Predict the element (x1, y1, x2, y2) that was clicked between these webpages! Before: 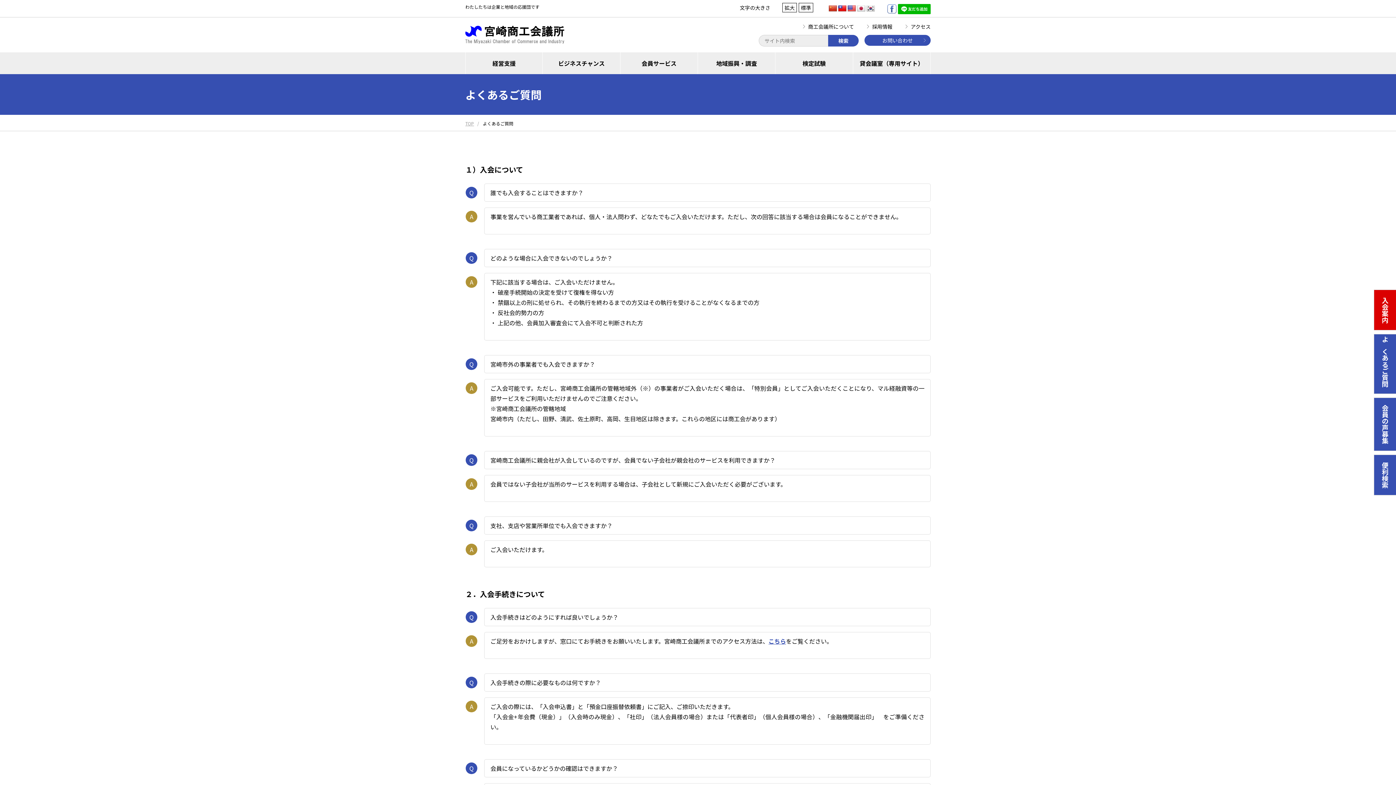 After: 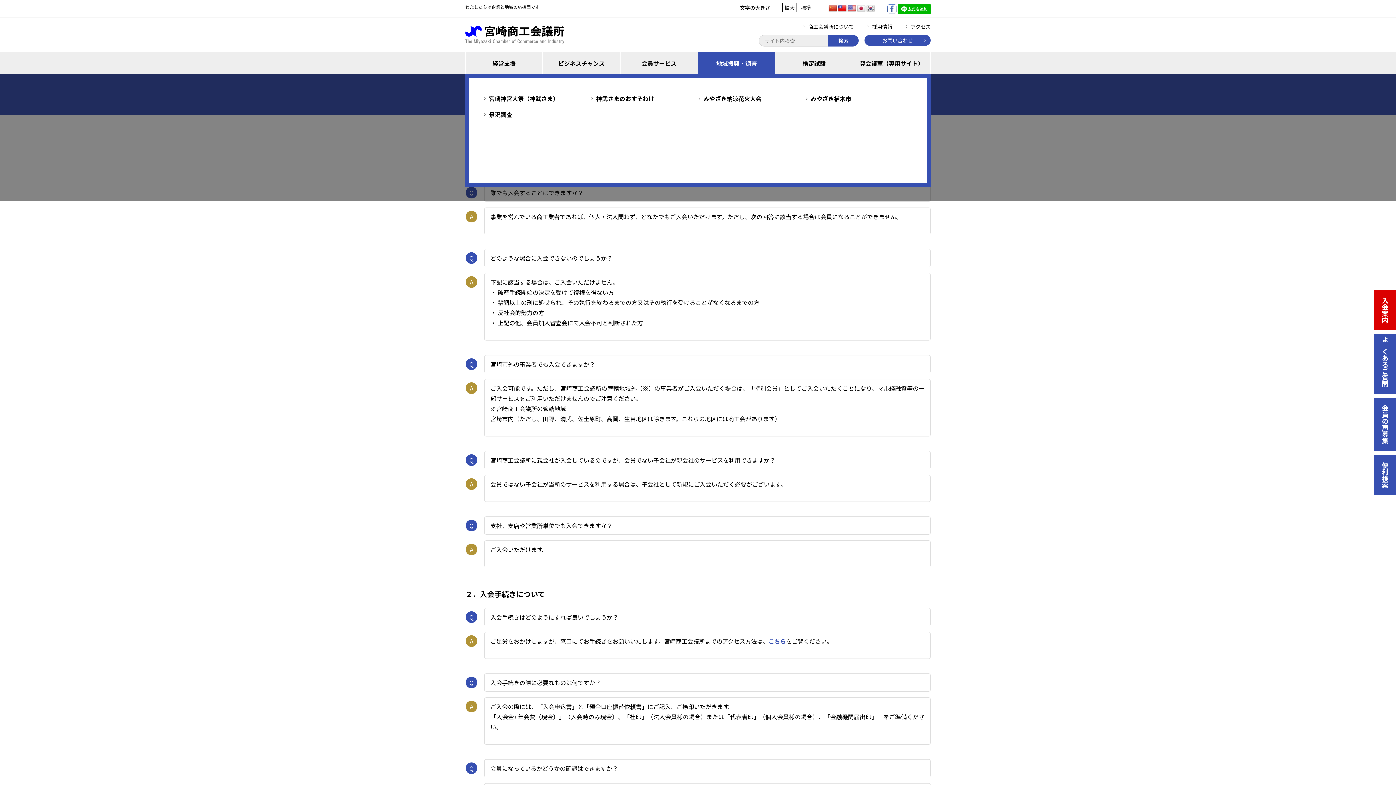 Action: bbox: (698, 52, 775, 74) label: 地域振興・調査